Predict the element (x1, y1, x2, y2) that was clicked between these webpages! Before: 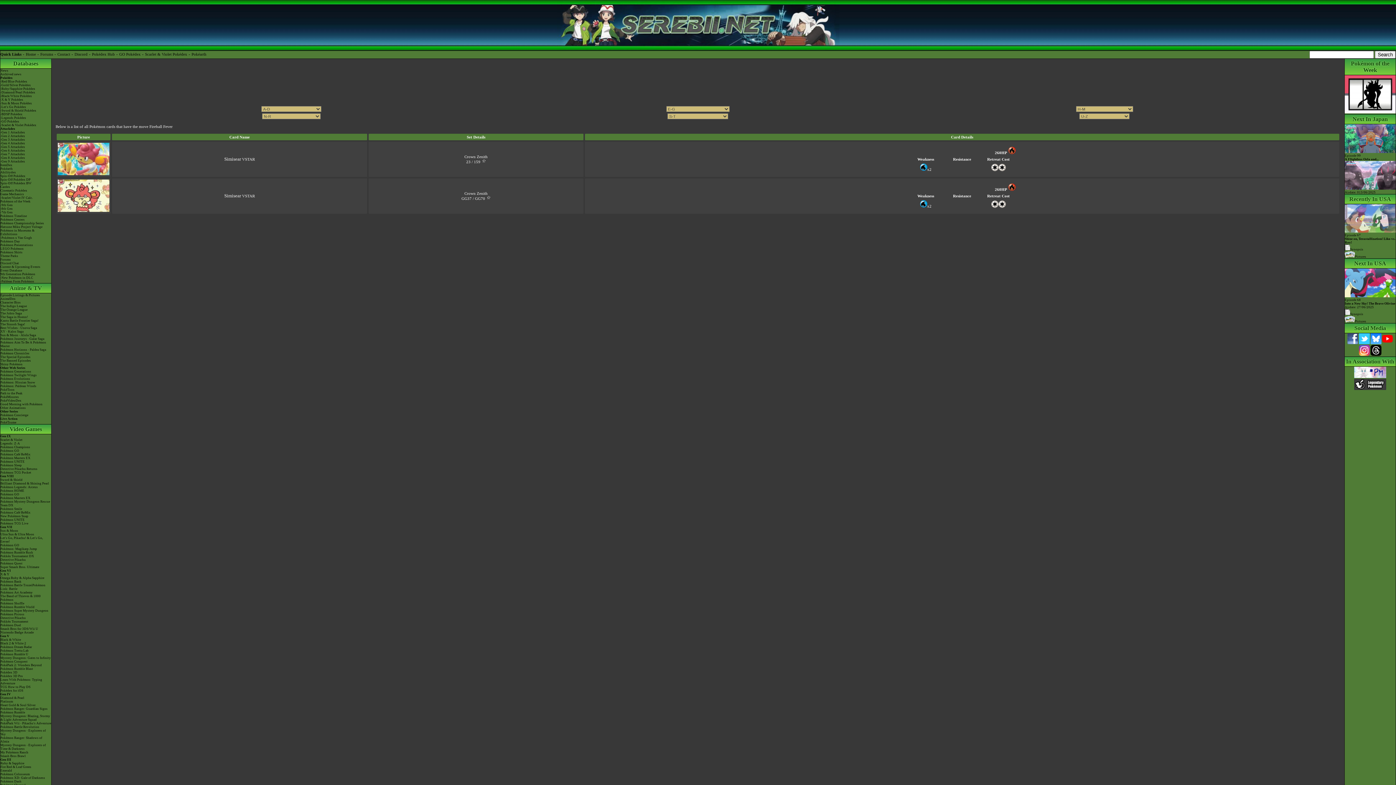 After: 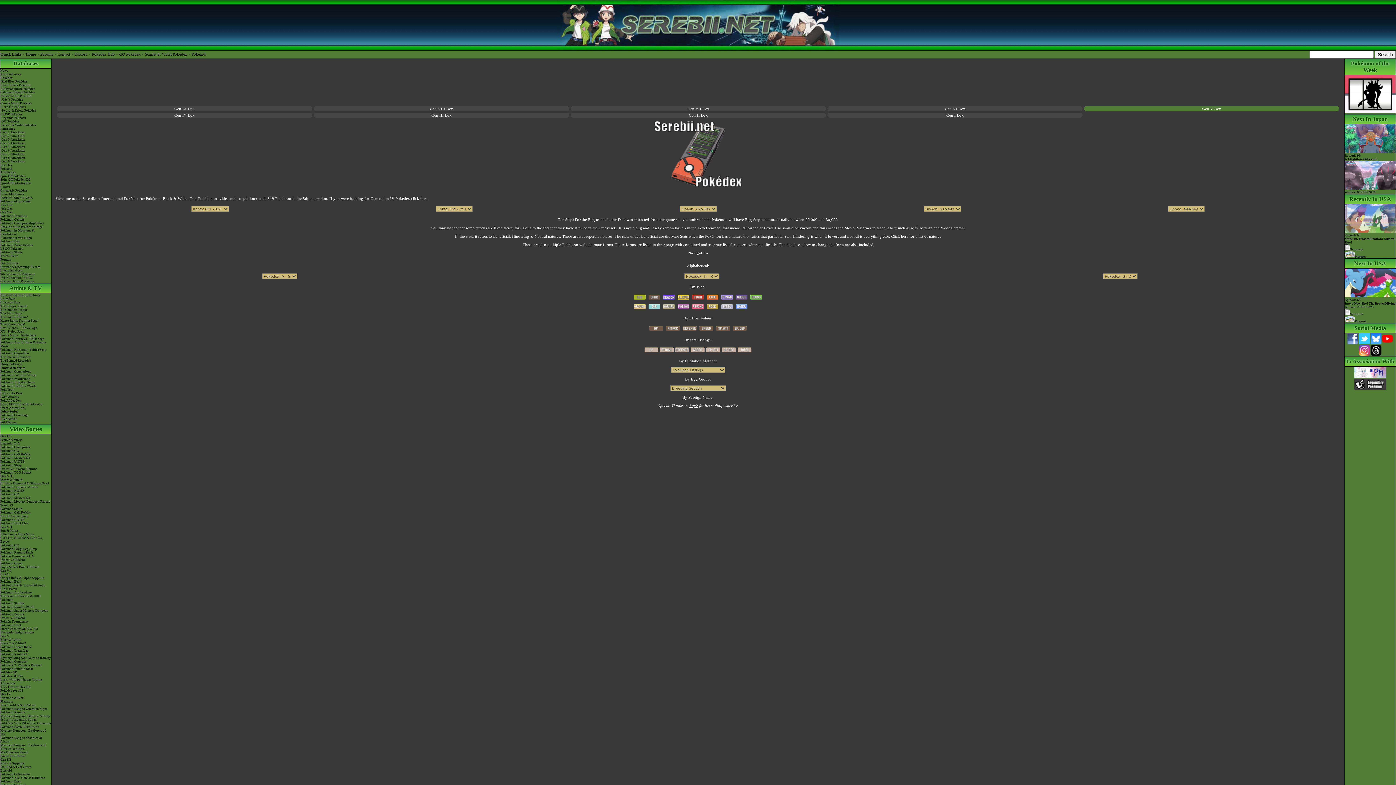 Action: label: -Black/White Pokédex bbox: (0, 94, 51, 97)